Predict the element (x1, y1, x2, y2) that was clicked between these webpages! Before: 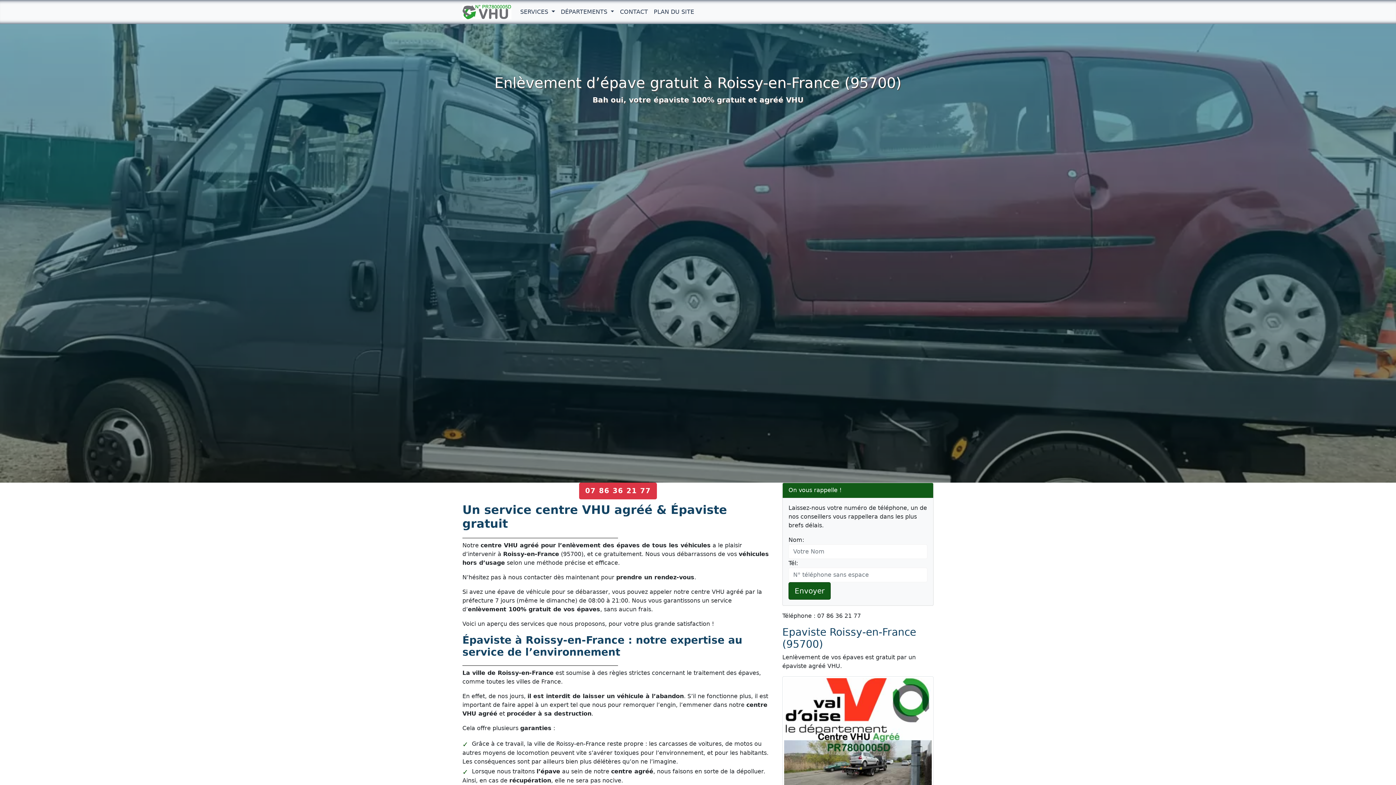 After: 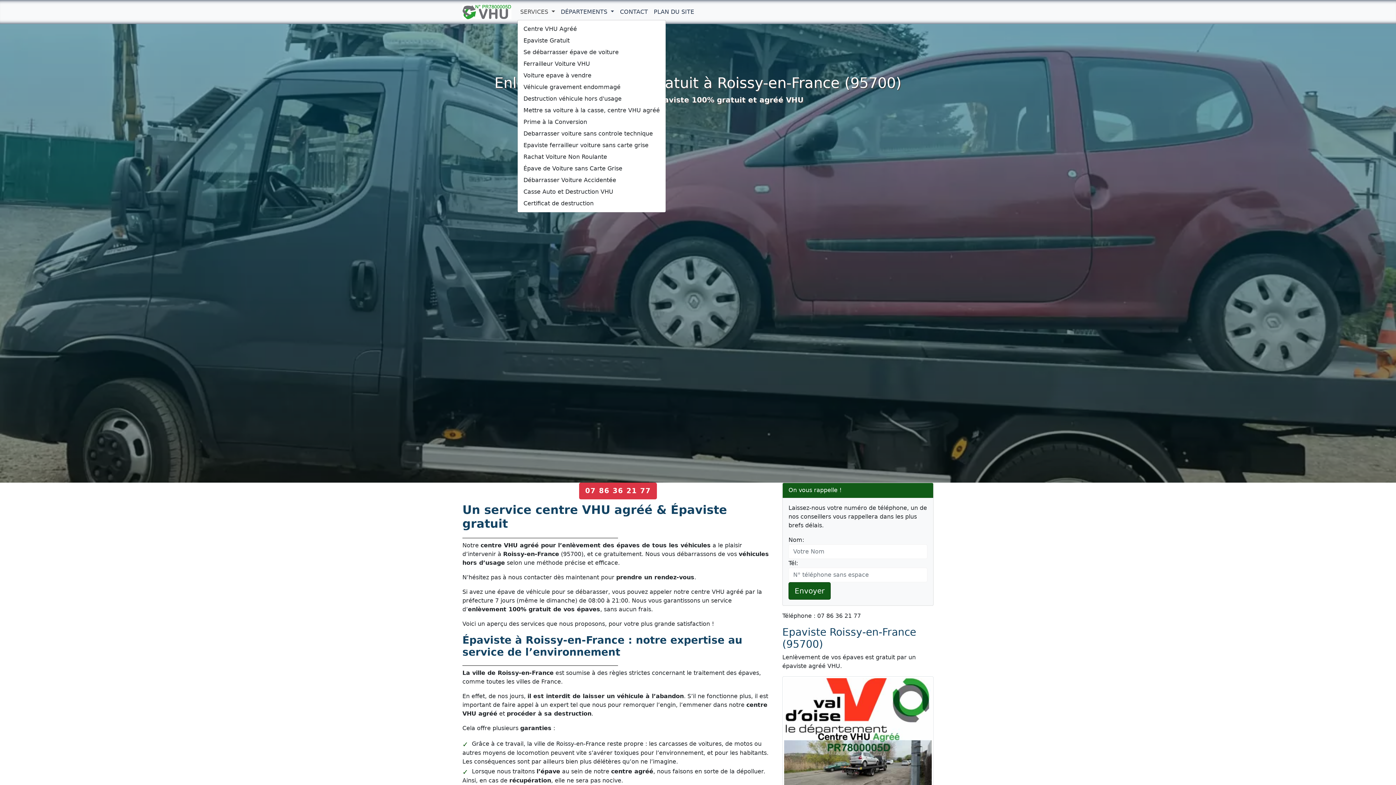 Action: label: SERVICES  bbox: (517, 4, 558, 19)